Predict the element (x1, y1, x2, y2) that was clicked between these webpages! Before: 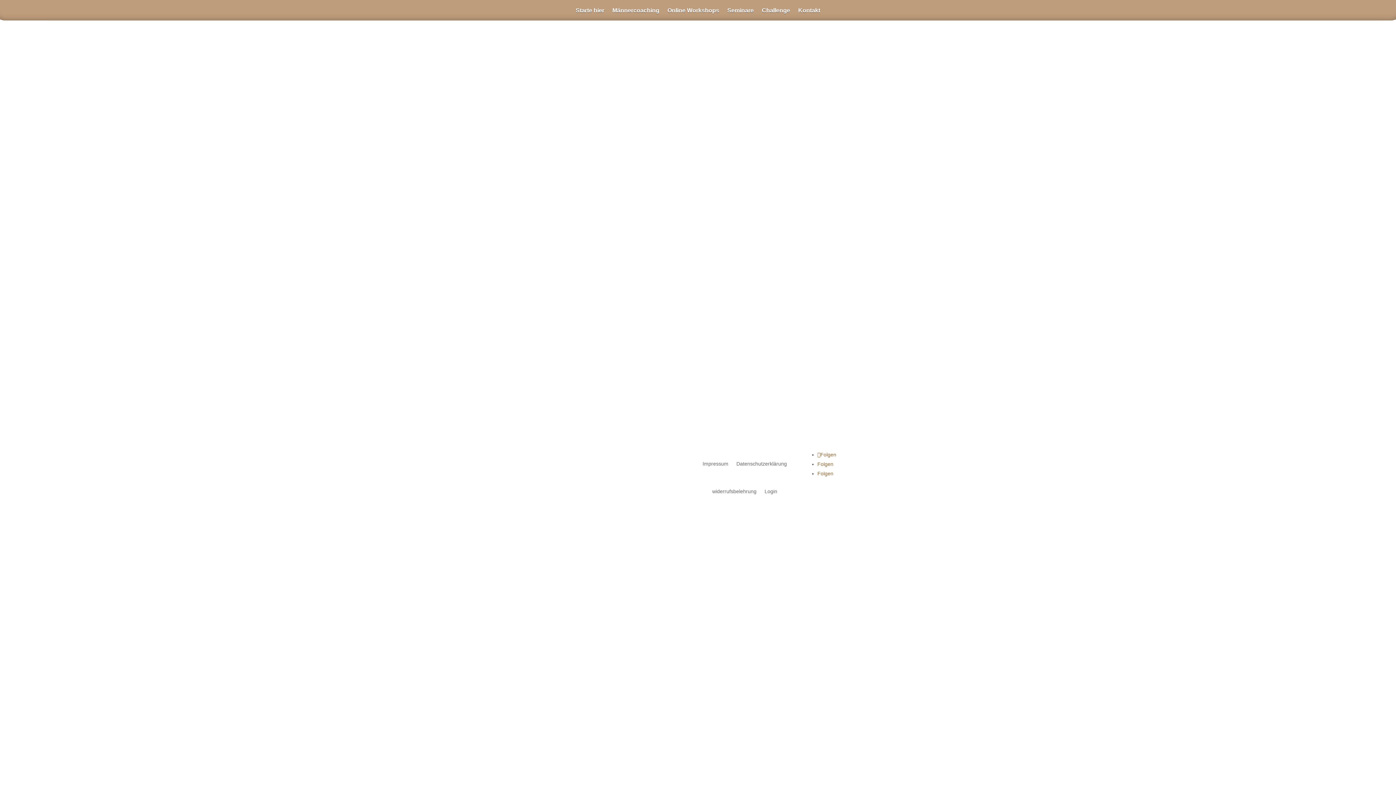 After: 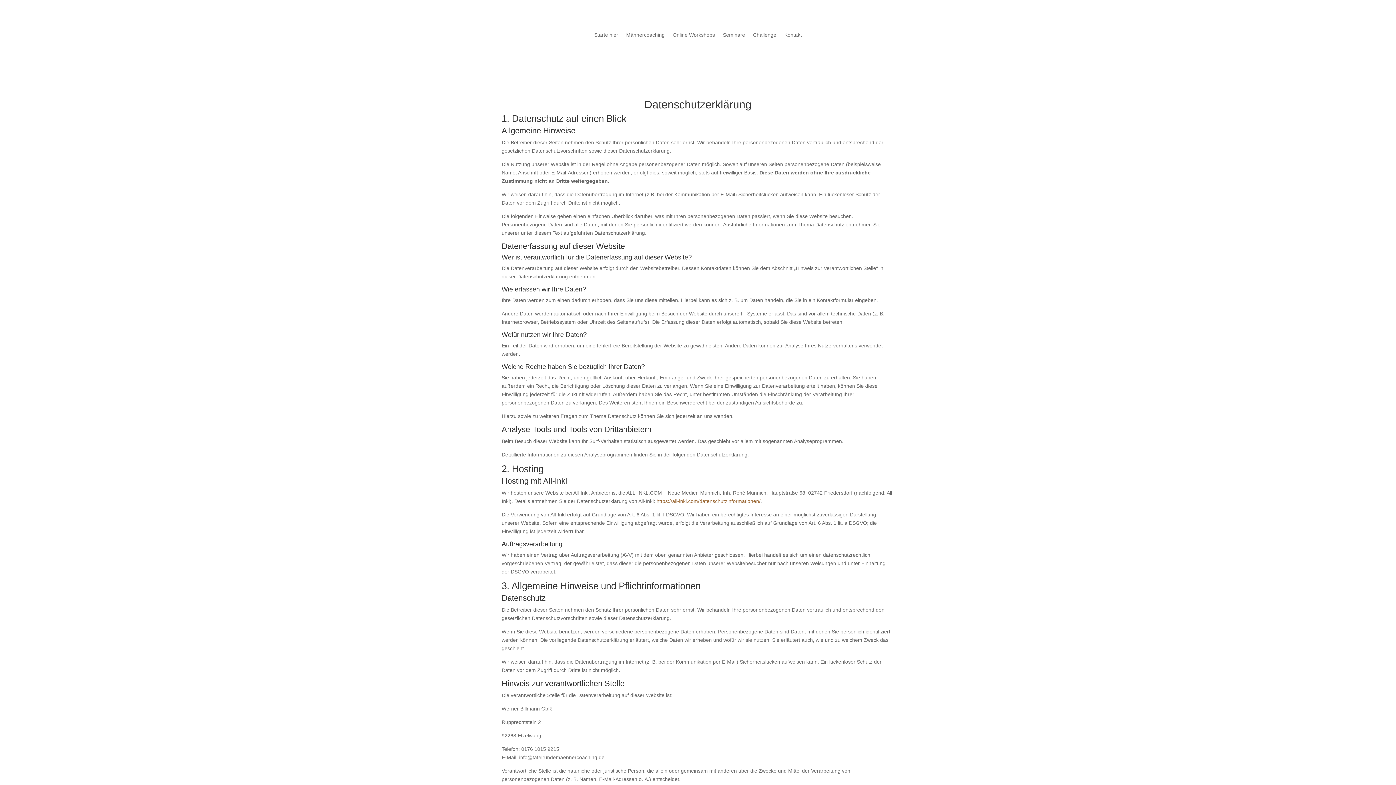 Action: label: Datenschutzerklärung bbox: (736, 450, 787, 477)